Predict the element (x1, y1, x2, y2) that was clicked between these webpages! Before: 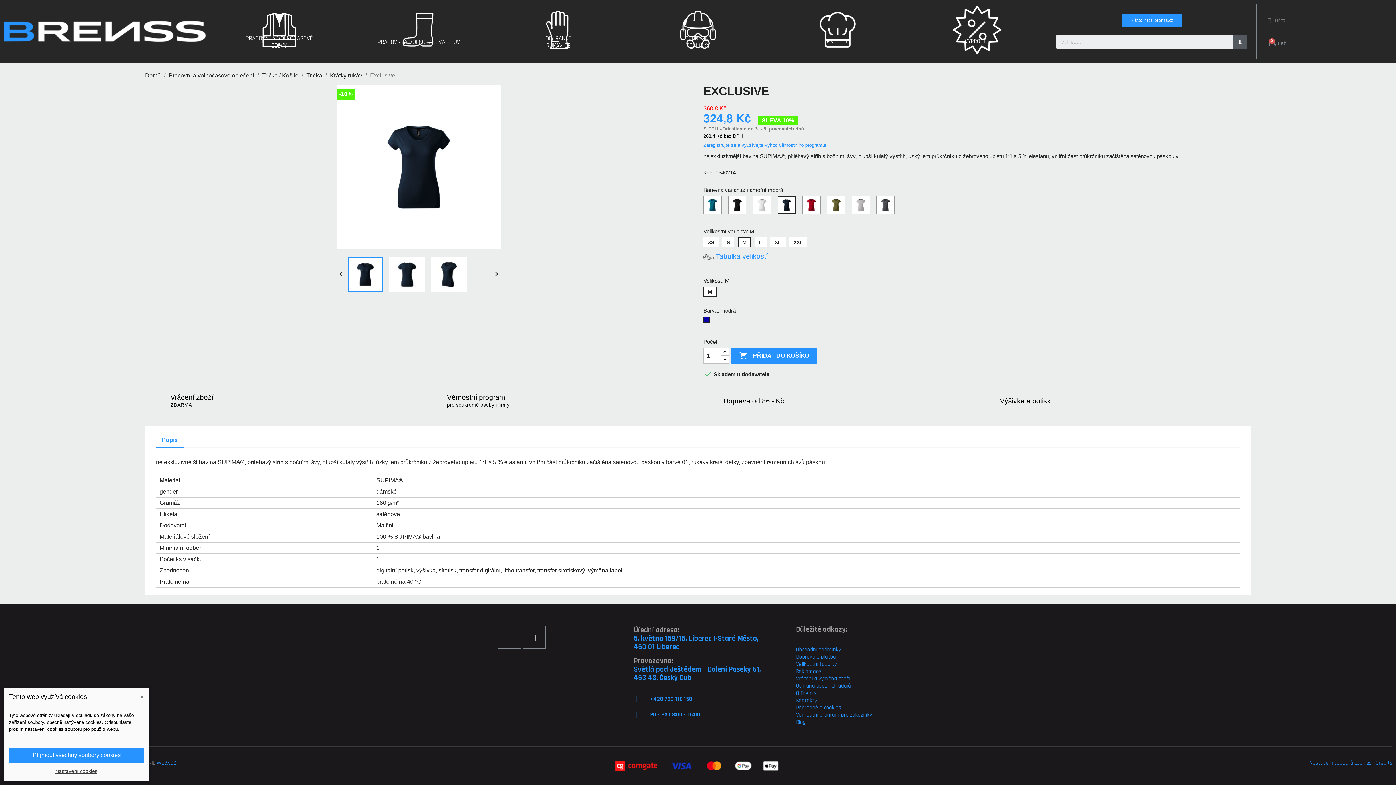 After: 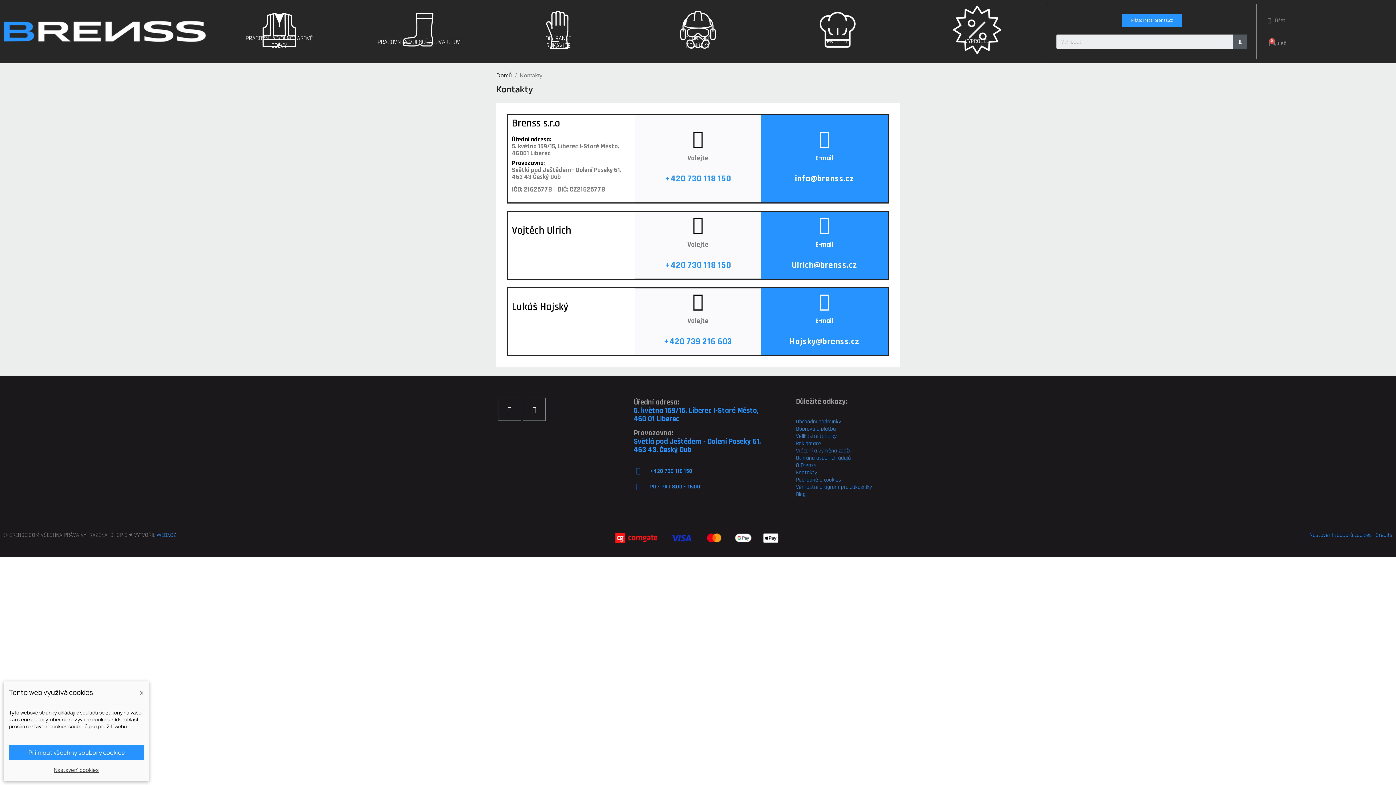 Action: bbox: (796, 697, 817, 704) label: Kontakty